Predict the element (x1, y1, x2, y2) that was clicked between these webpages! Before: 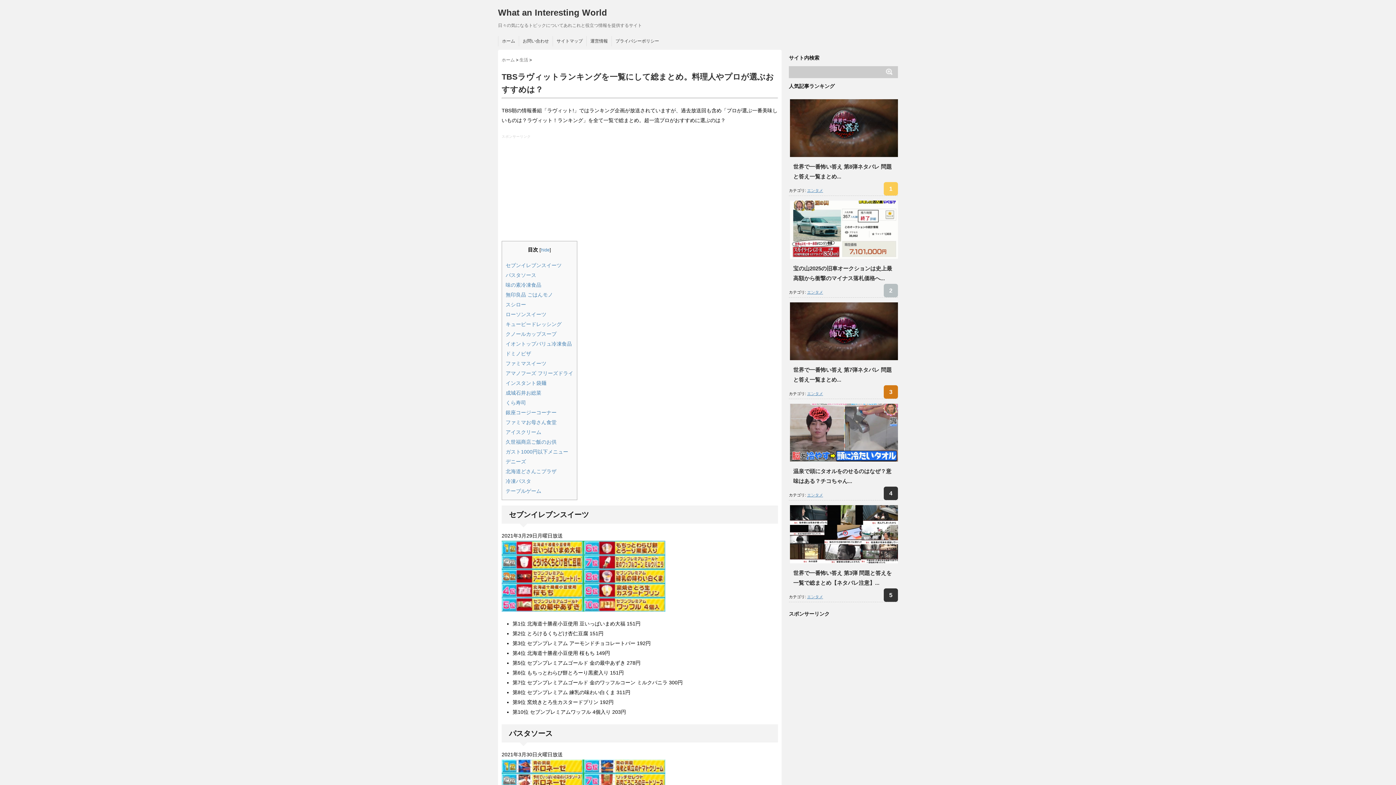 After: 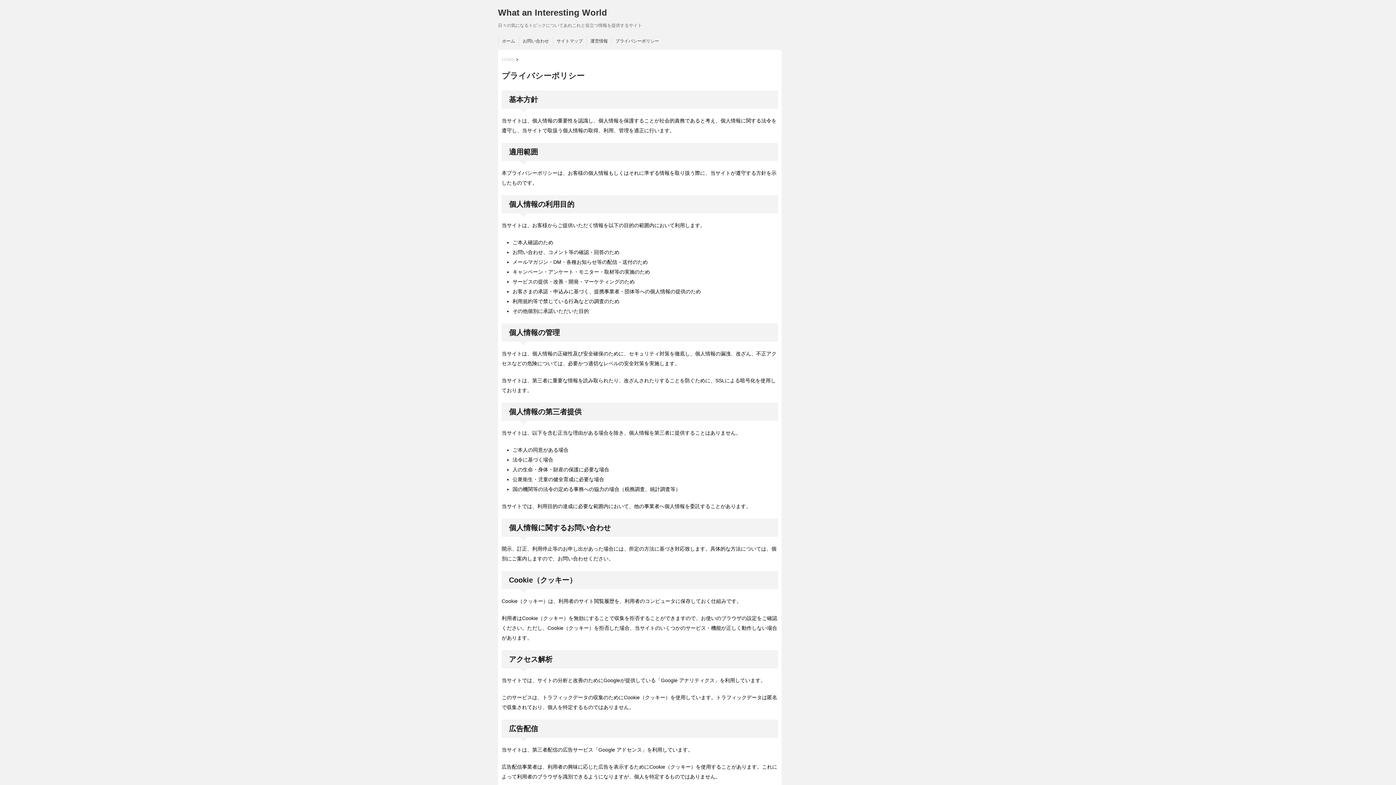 Action: bbox: (615, 38, 659, 44) label: プライバシーポリシー